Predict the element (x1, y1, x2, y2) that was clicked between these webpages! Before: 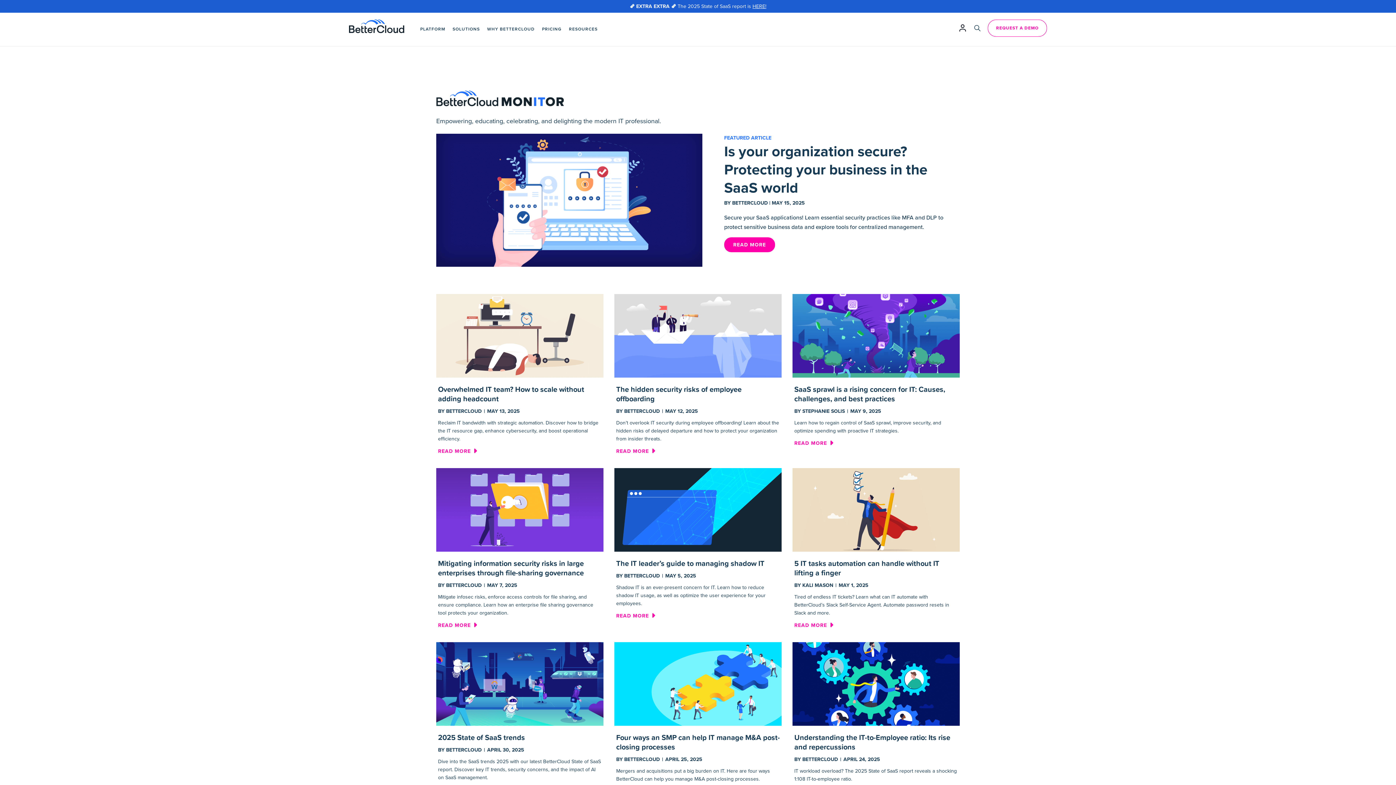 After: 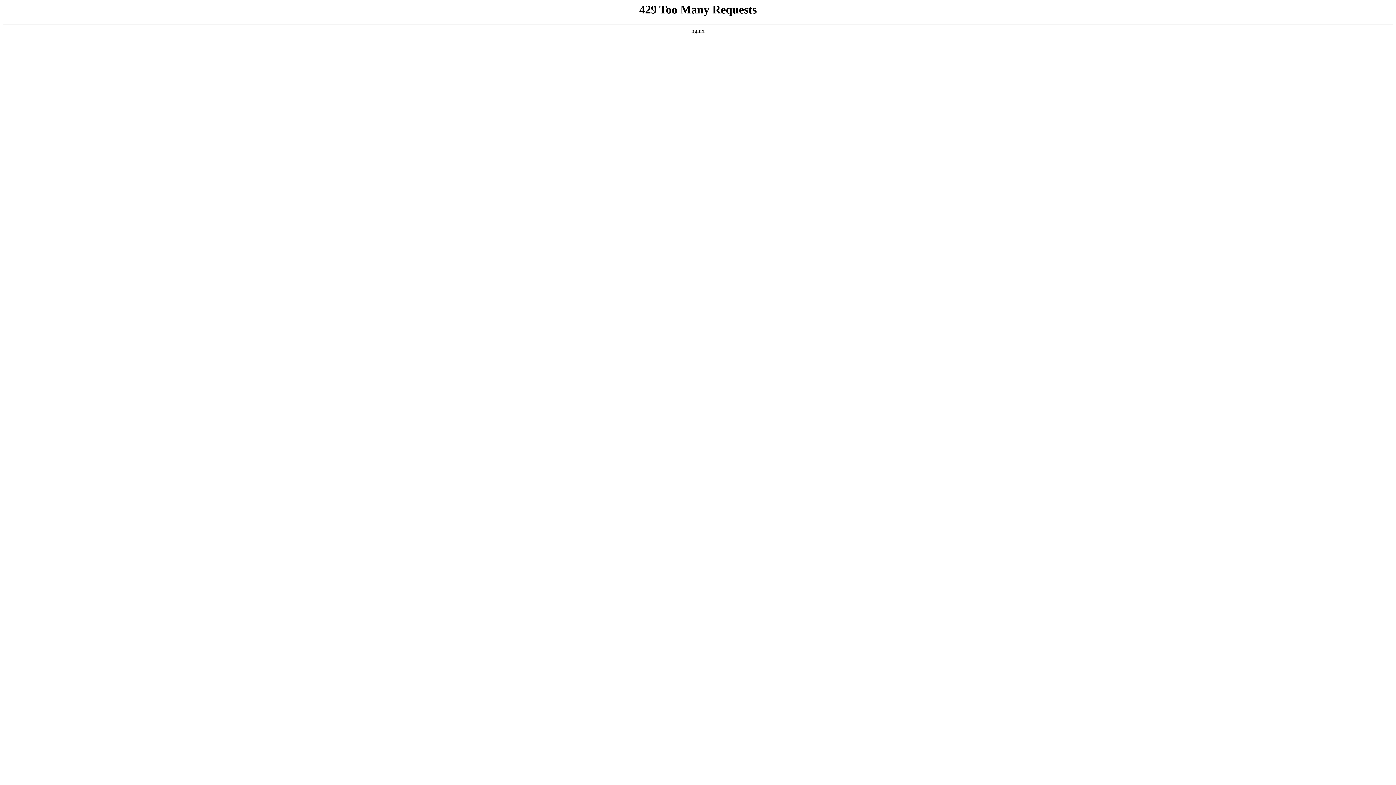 Action: bbox: (349, 19, 404, 33)